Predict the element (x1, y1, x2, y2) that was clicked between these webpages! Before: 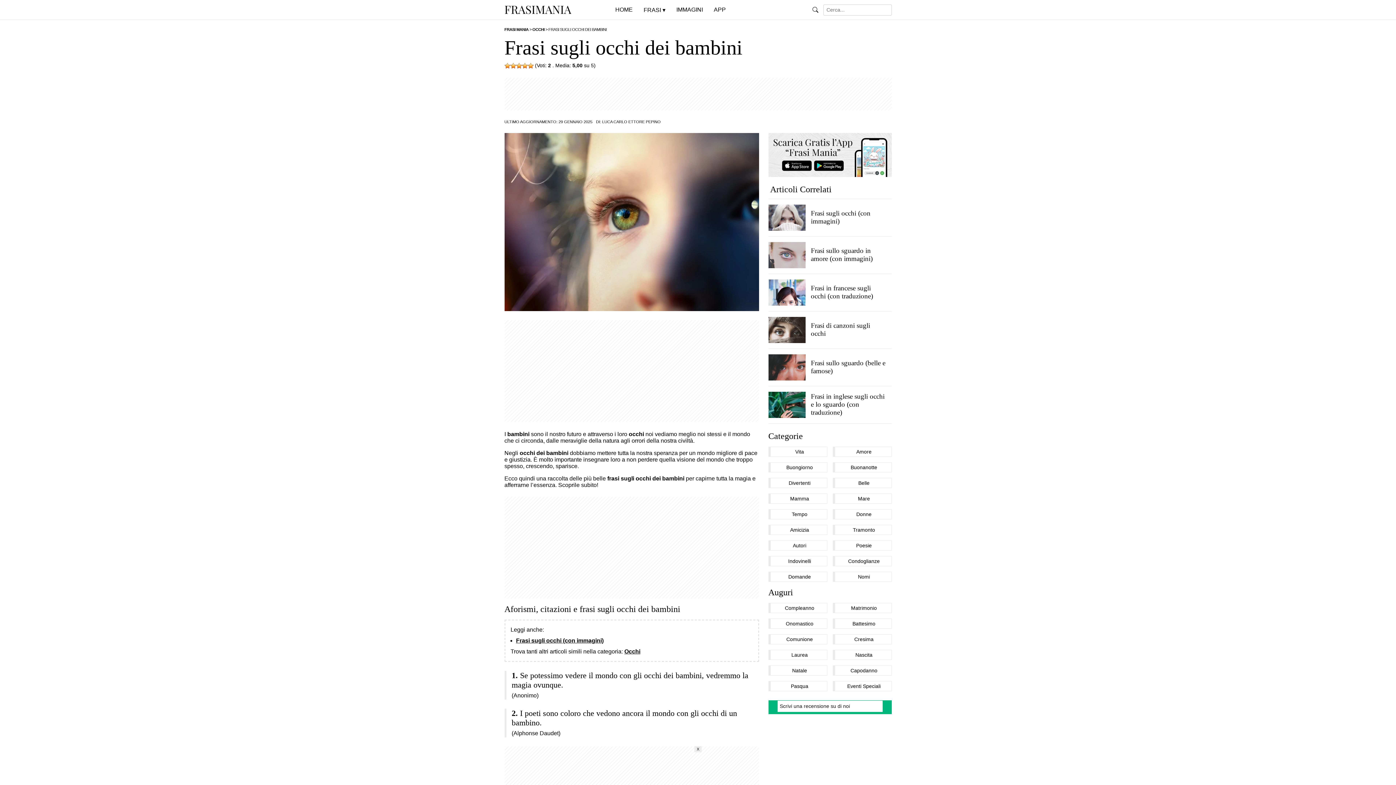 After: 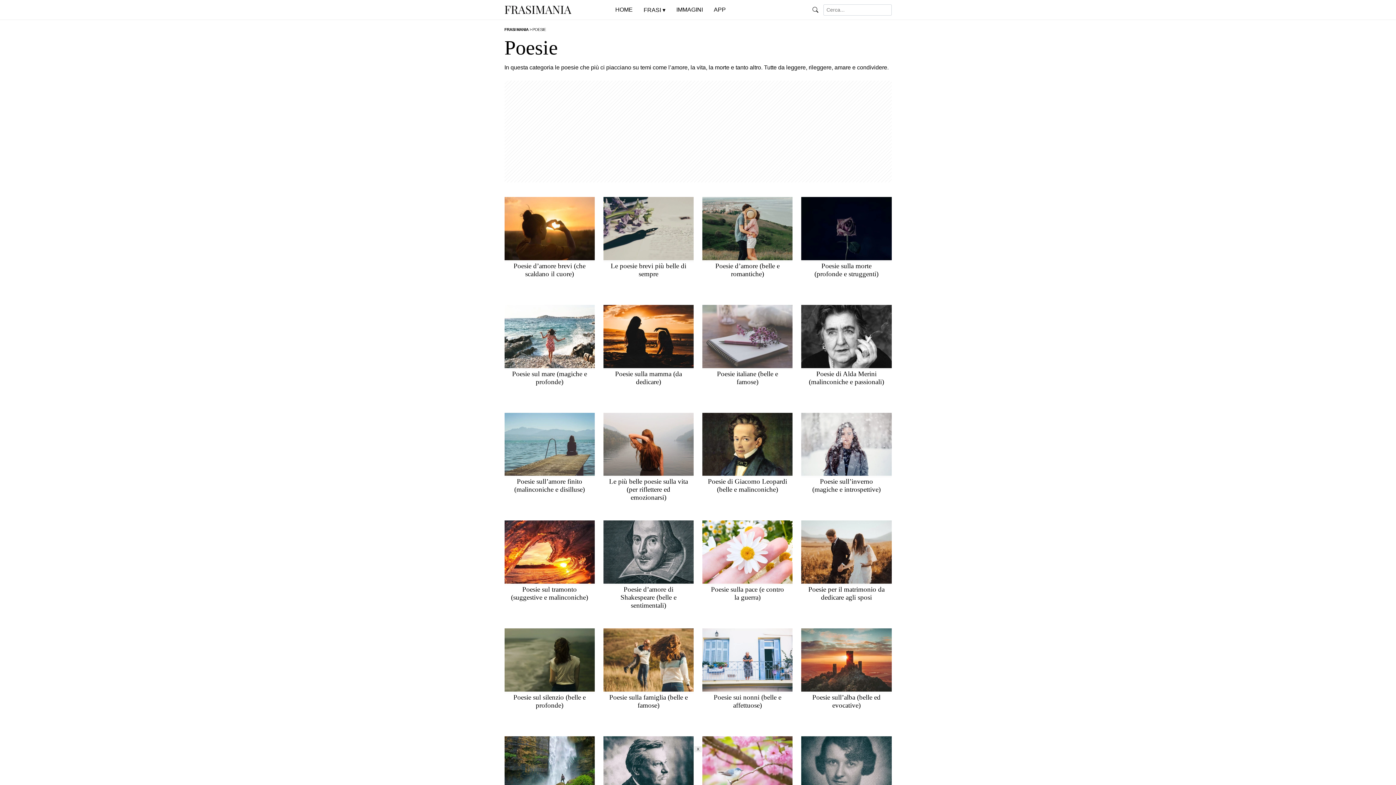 Action: label: Poesie bbox: (834, 540, 891, 551)